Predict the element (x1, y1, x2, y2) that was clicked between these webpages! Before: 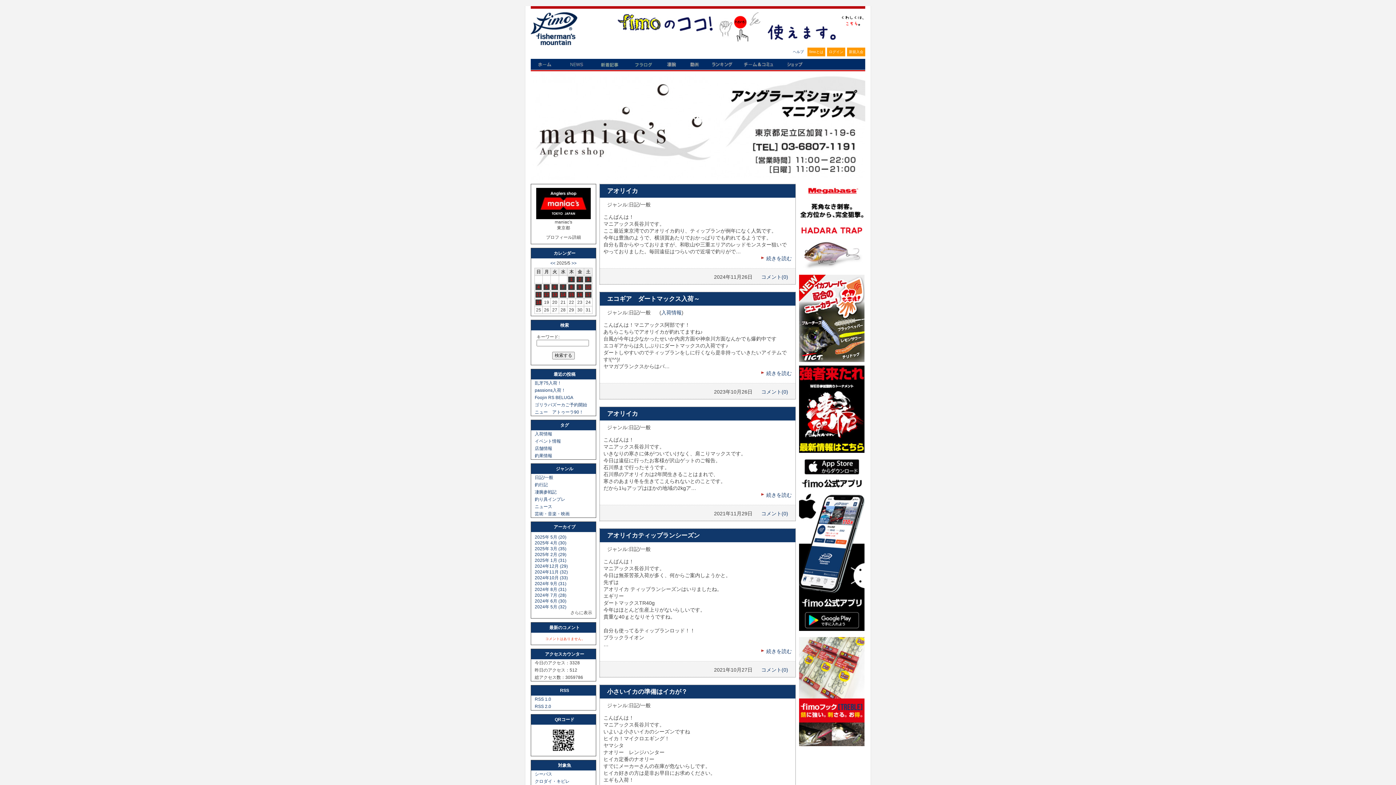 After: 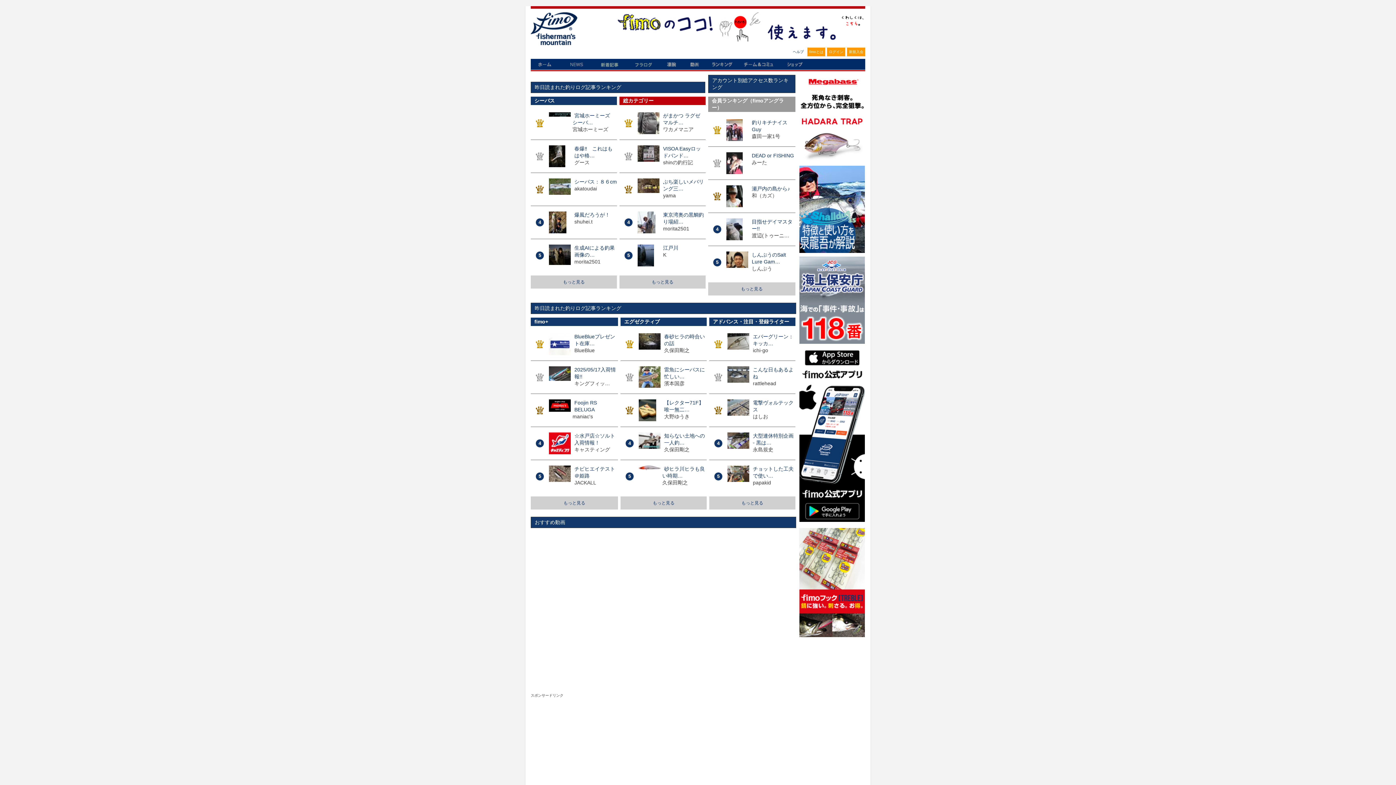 Action: bbox: (707, 58, 738, 71) label: ランキング